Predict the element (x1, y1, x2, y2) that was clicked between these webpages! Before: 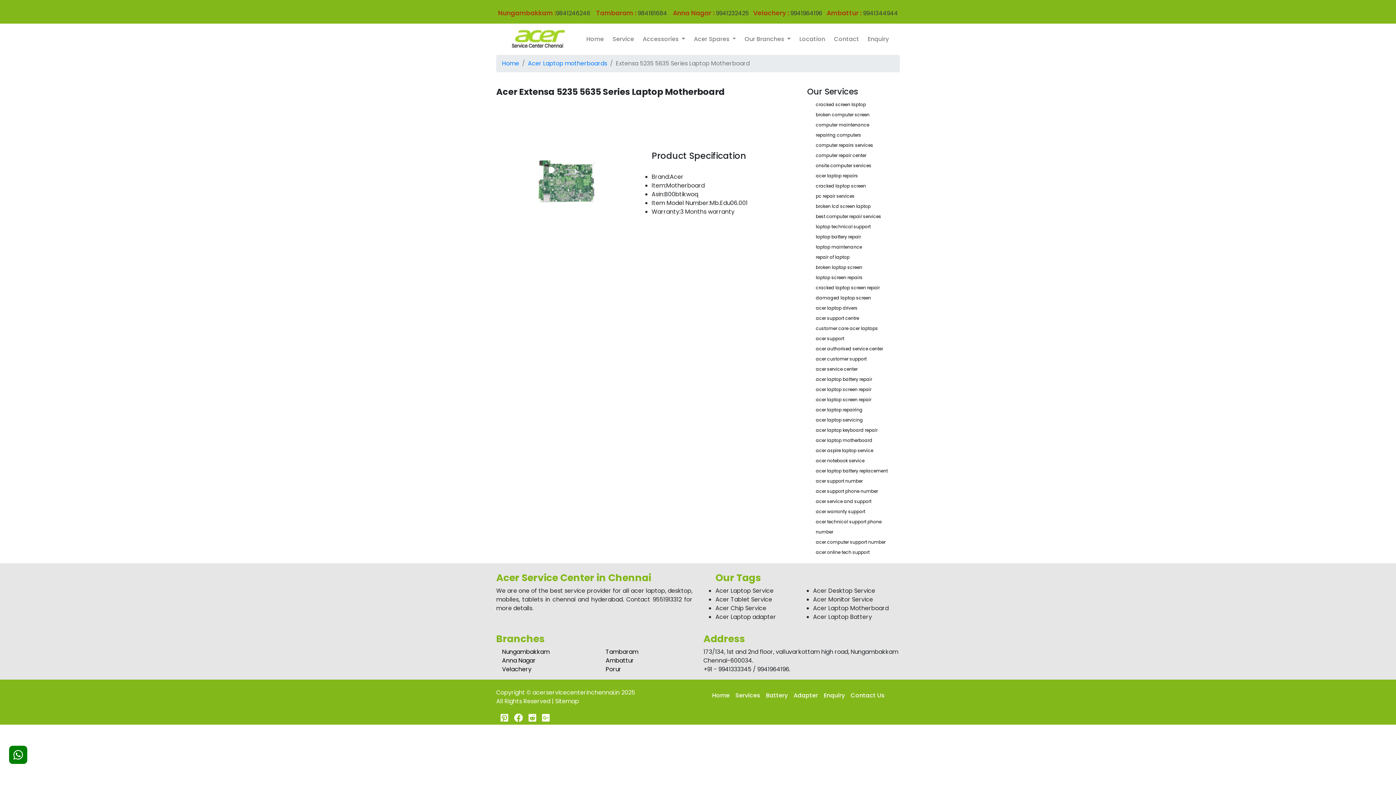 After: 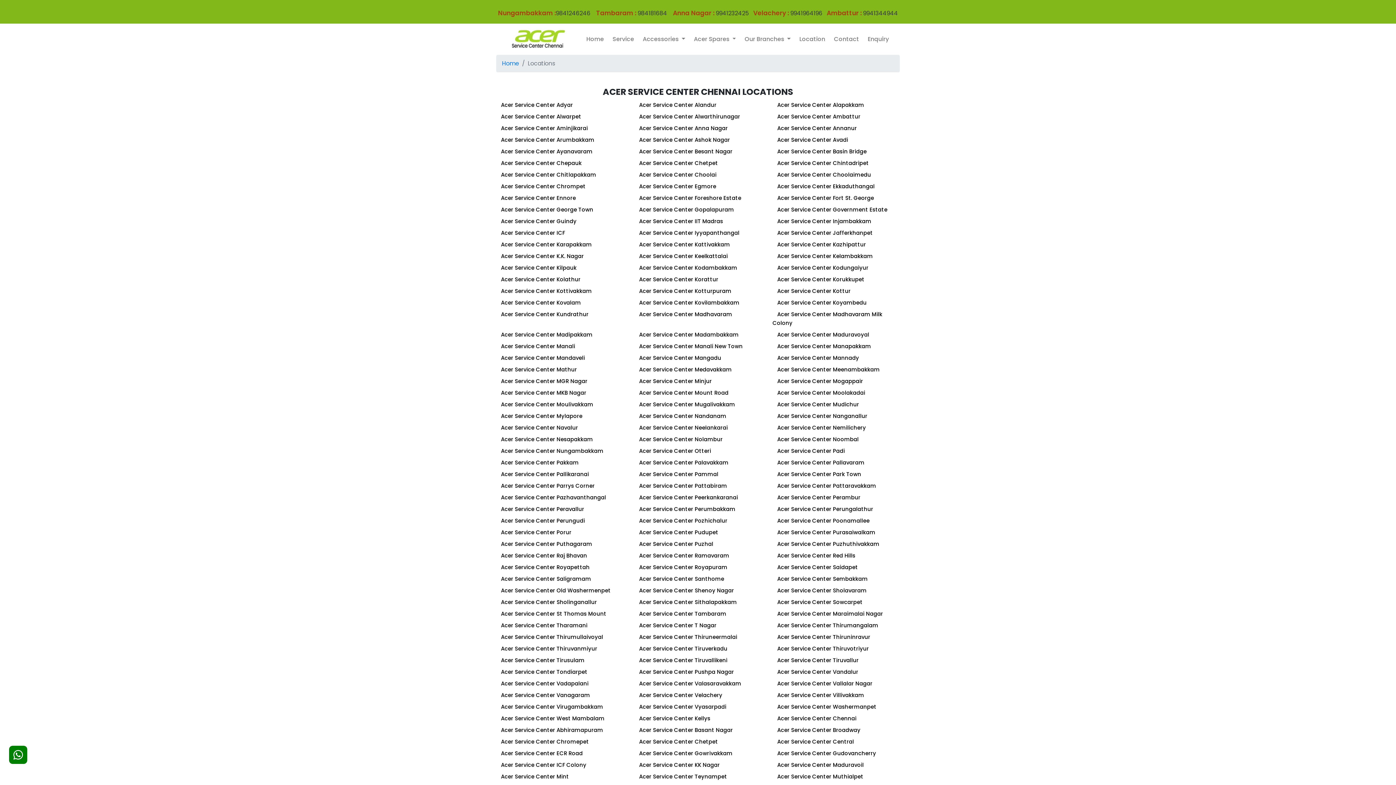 Action: label: Location bbox: (796, 32, 828, 46)